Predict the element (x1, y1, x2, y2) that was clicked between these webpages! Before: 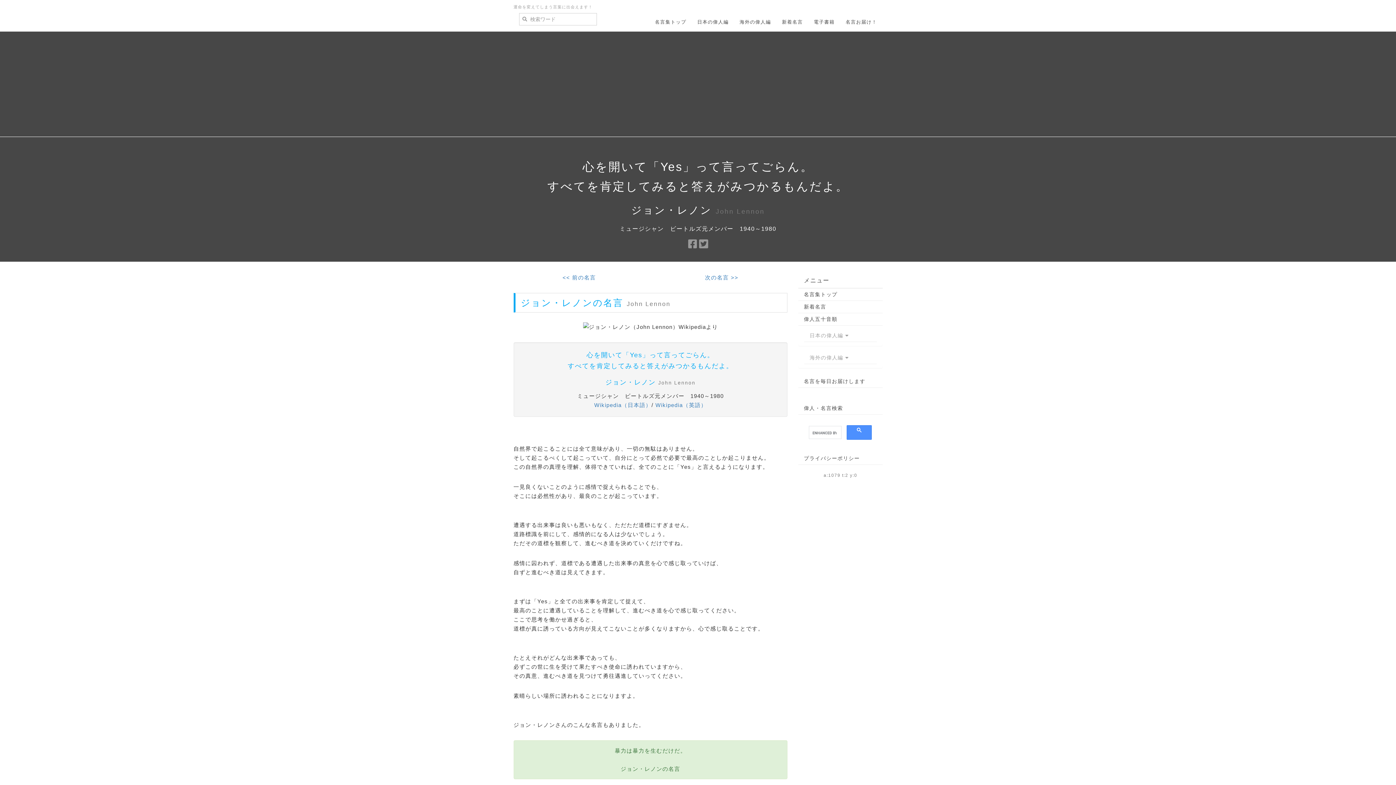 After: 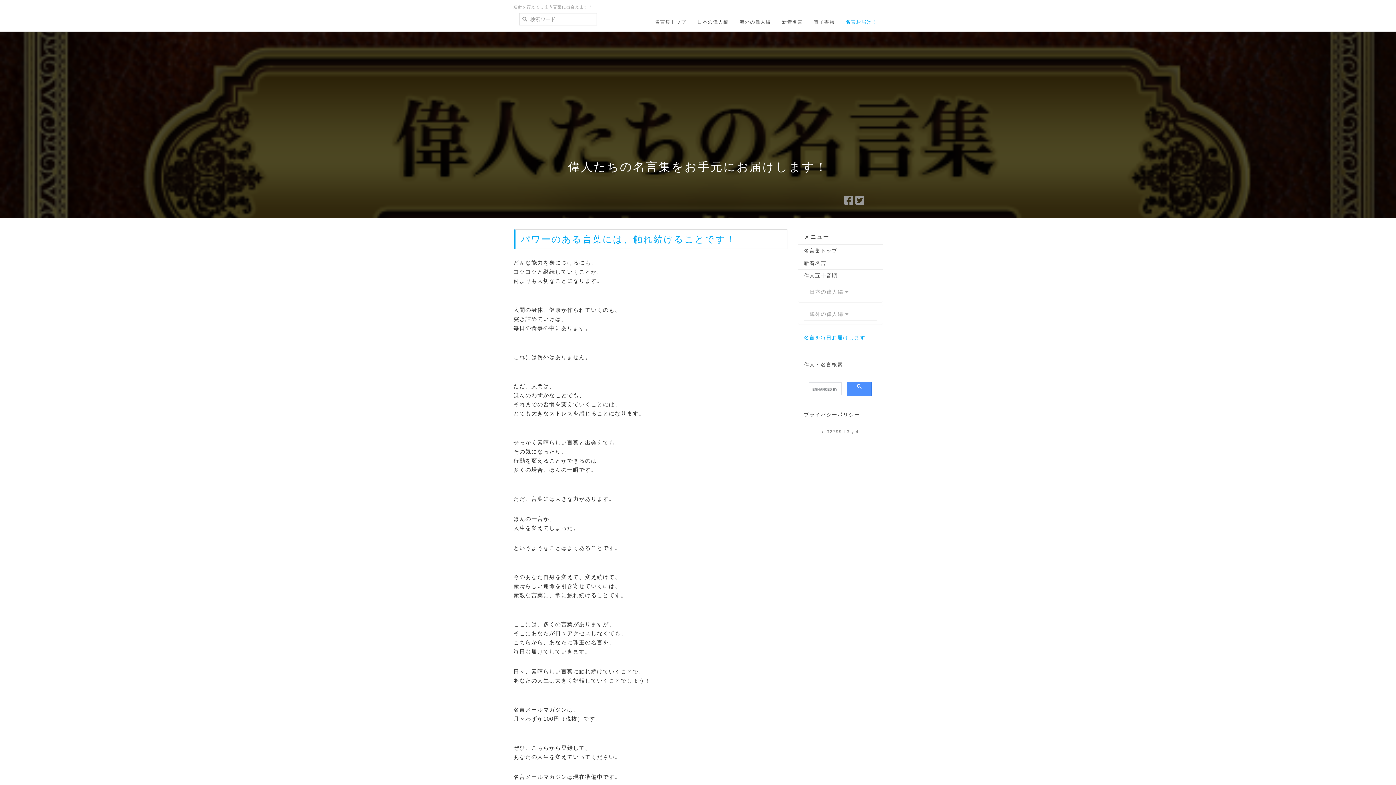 Action: label: 名言を毎日お届けします bbox: (804, 377, 877, 385)